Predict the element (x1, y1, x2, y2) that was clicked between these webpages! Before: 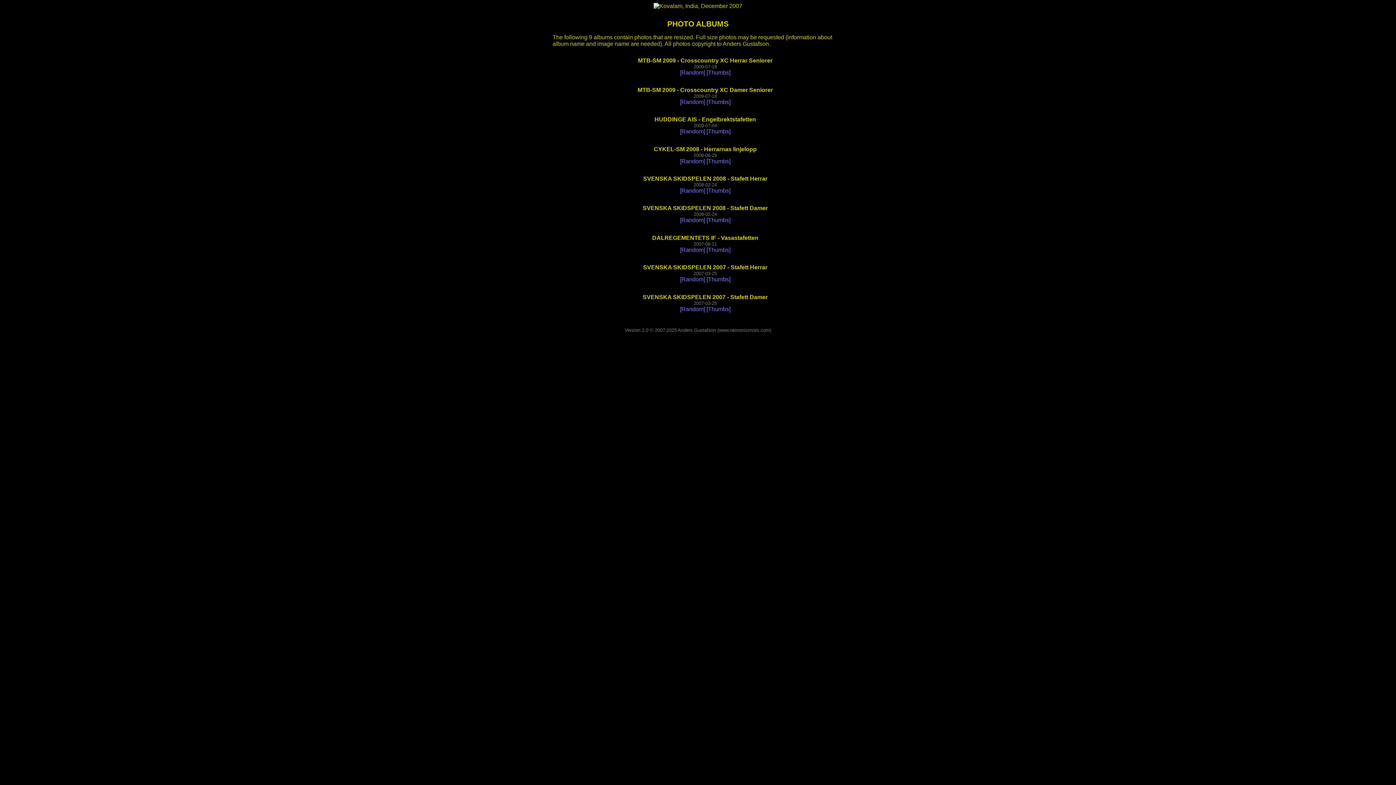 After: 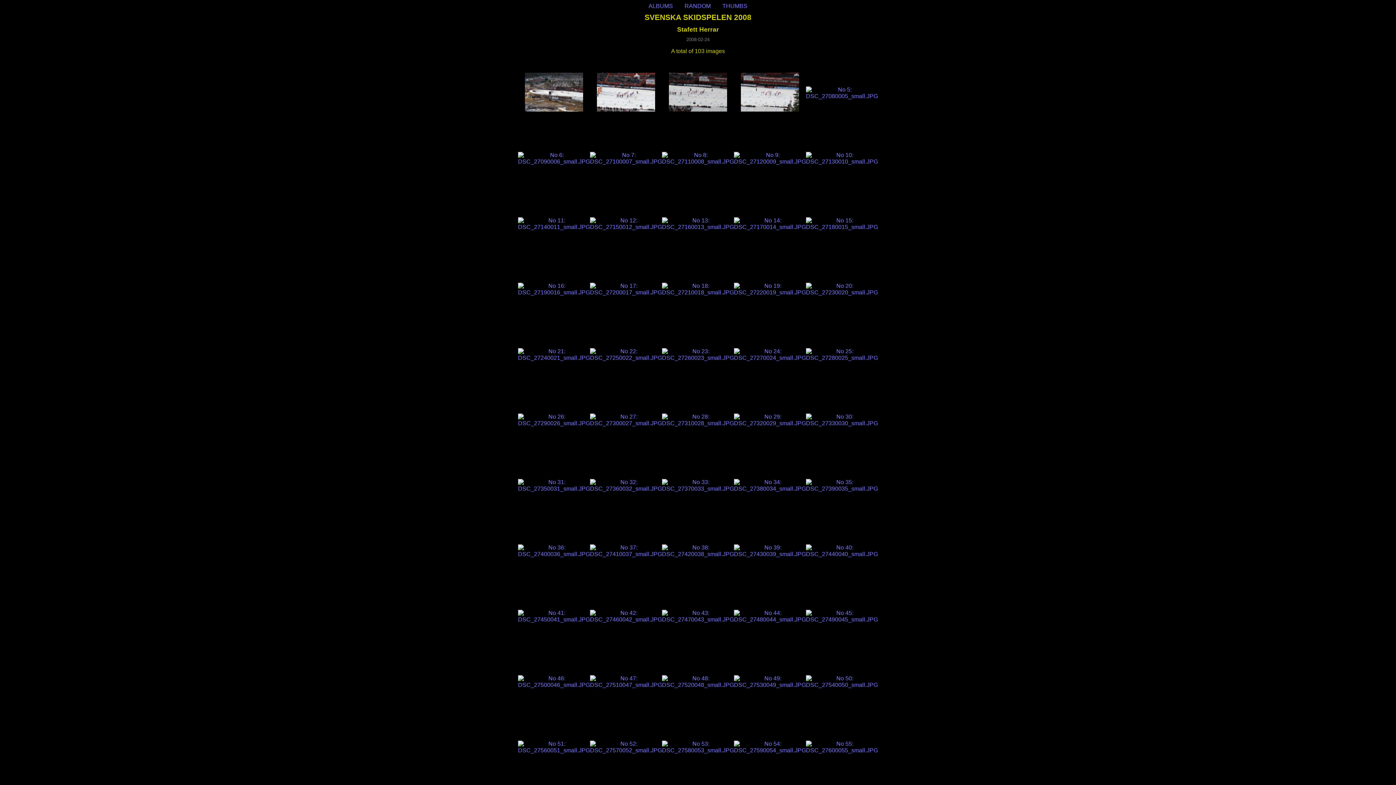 Action: bbox: (706, 187, 730, 193) label: [Thumbs]